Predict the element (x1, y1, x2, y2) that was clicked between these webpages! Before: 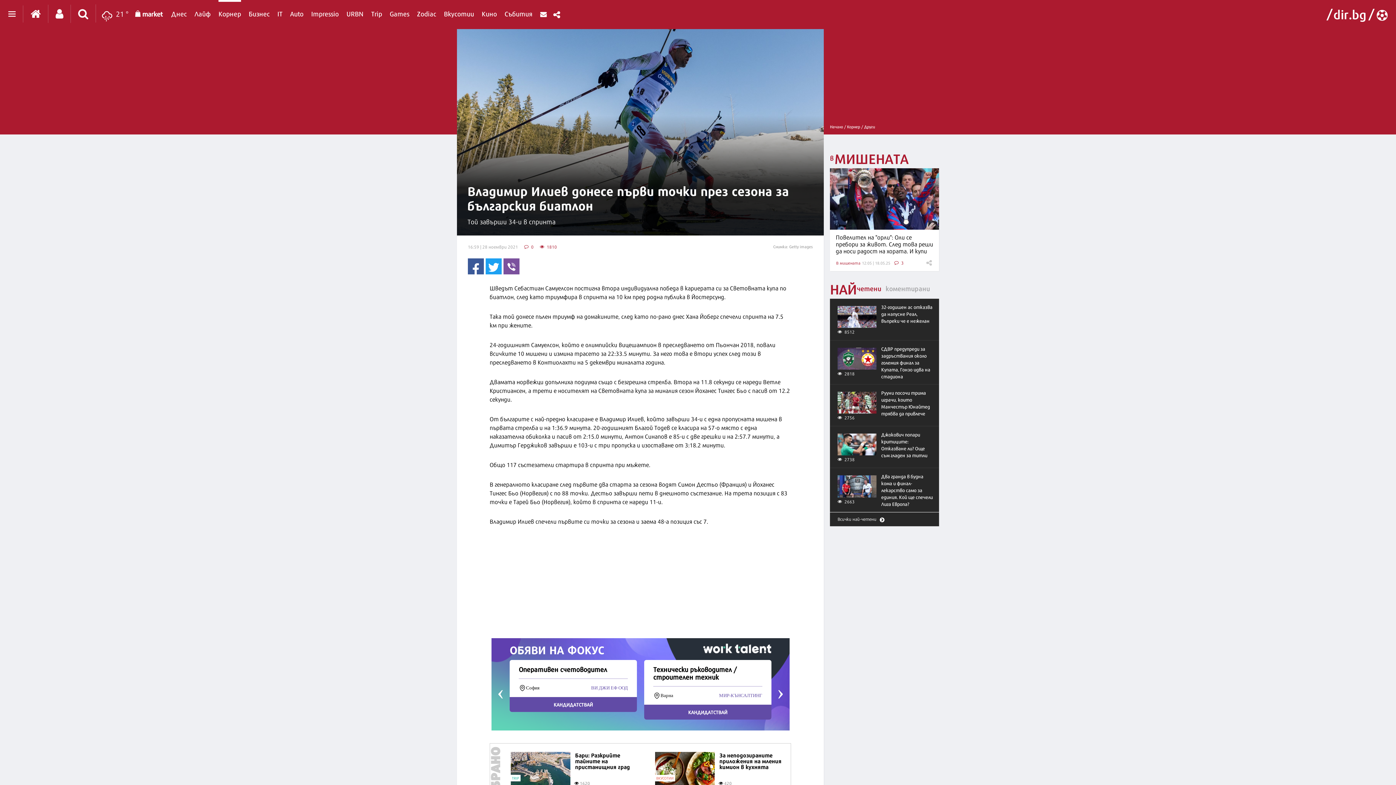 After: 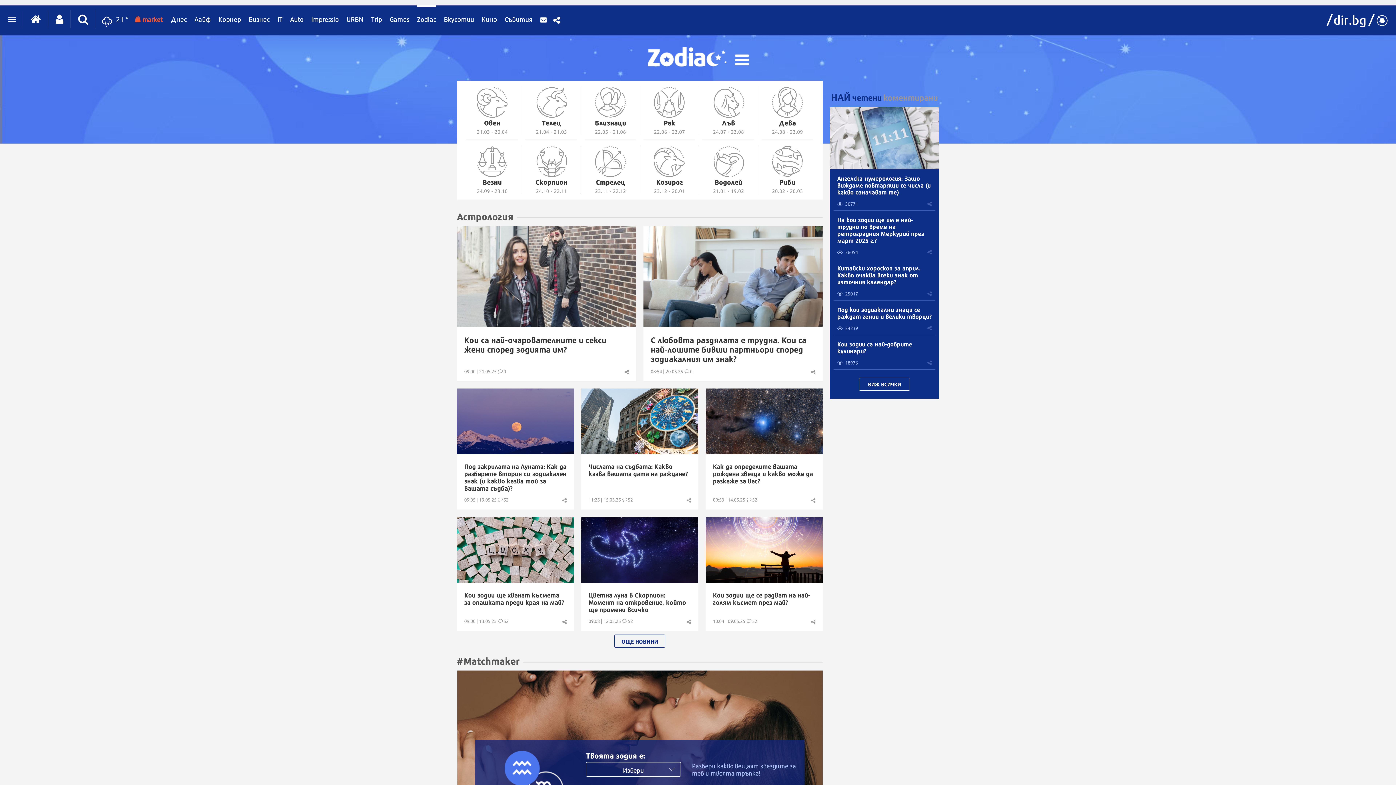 Action: bbox: (417, 0, 436, 24) label: Zodiac